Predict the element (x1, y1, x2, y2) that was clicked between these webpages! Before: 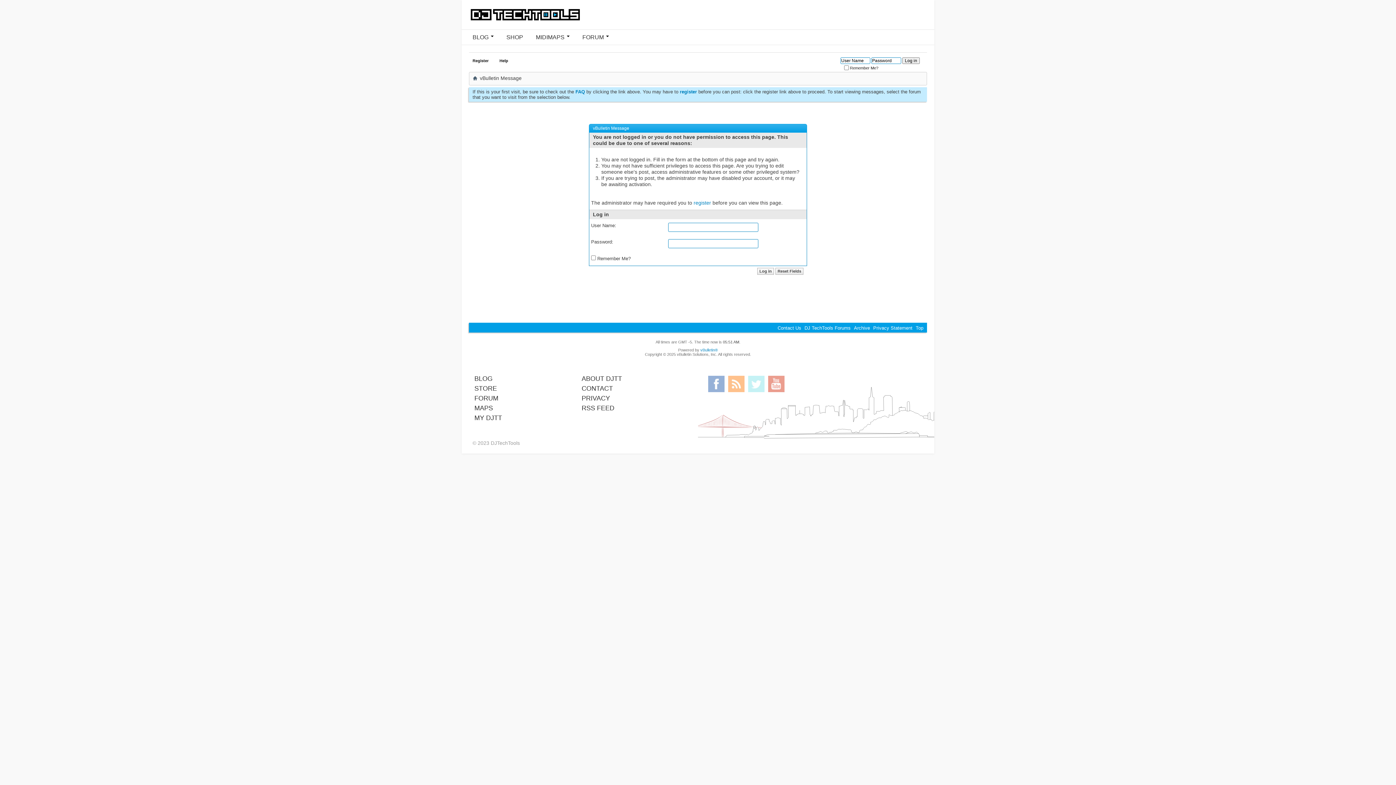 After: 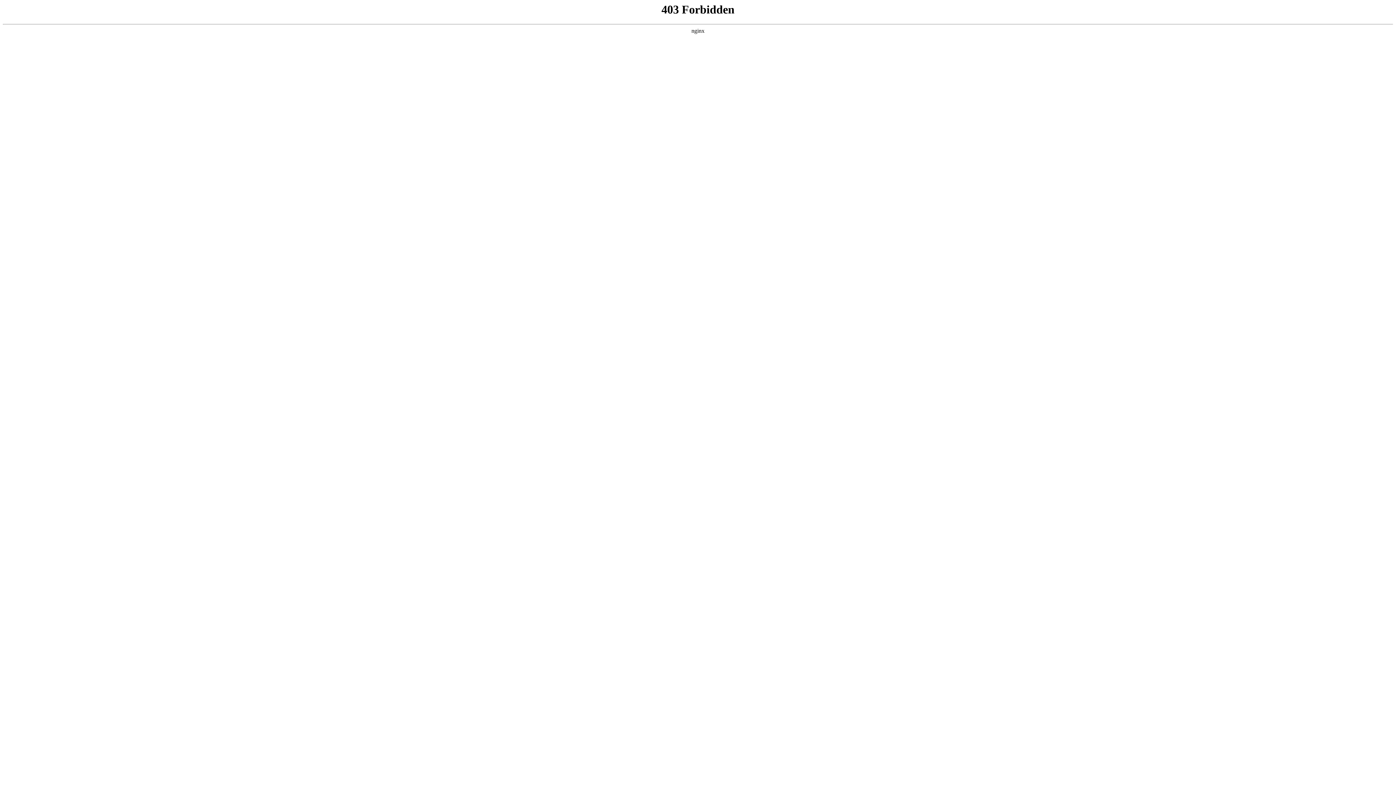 Action: label: ABOUT DJTT bbox: (581, 375, 622, 382)